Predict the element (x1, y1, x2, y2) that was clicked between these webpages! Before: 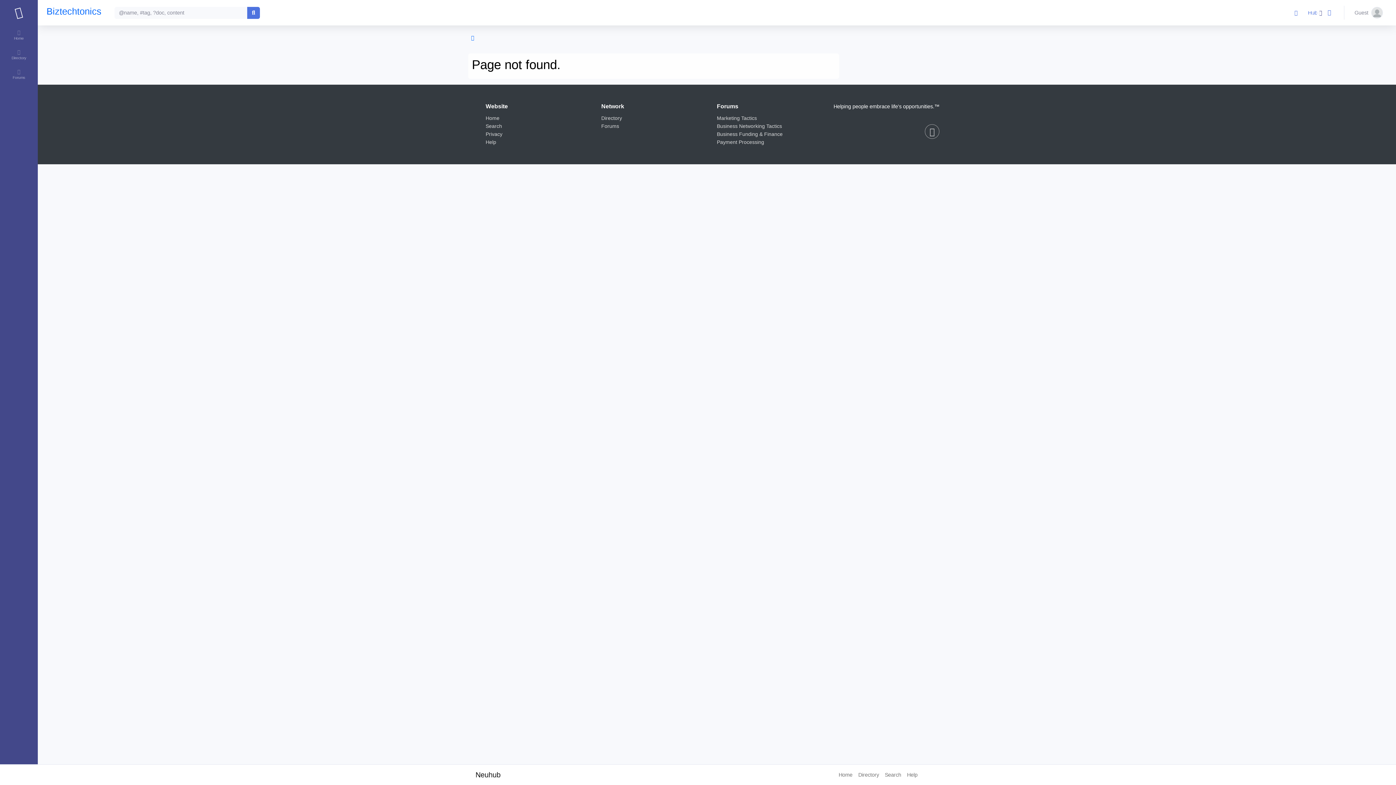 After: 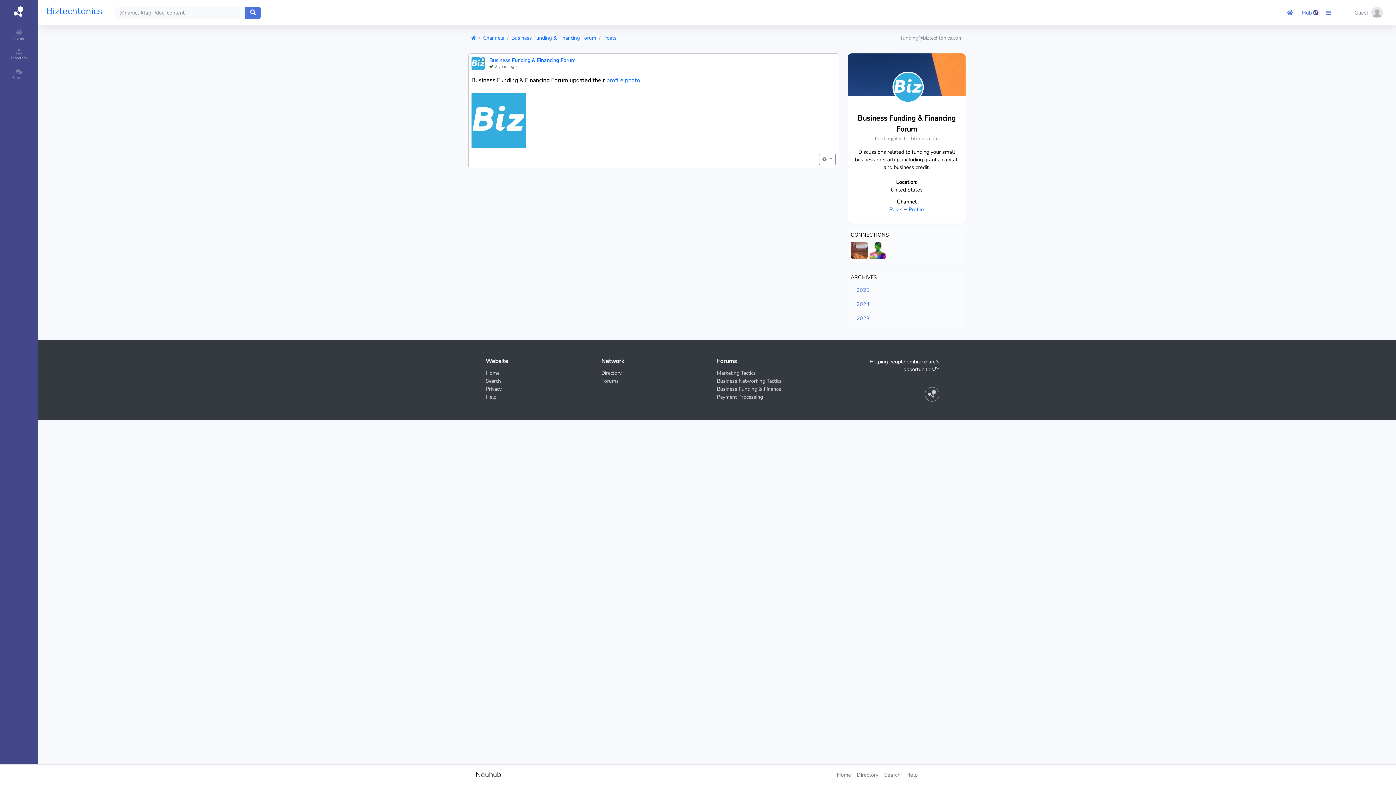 Action: bbox: (717, 131, 782, 137) label: Business Funding & Finance